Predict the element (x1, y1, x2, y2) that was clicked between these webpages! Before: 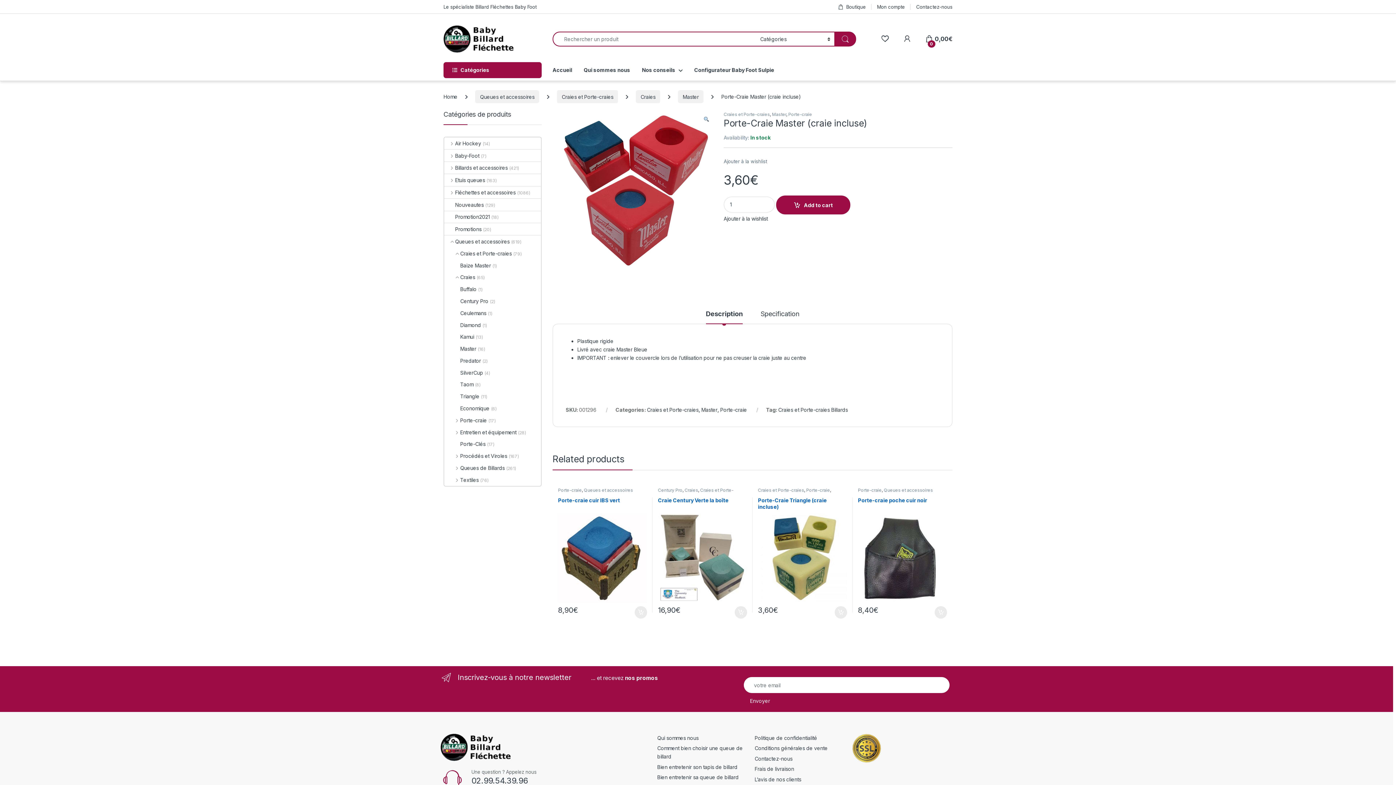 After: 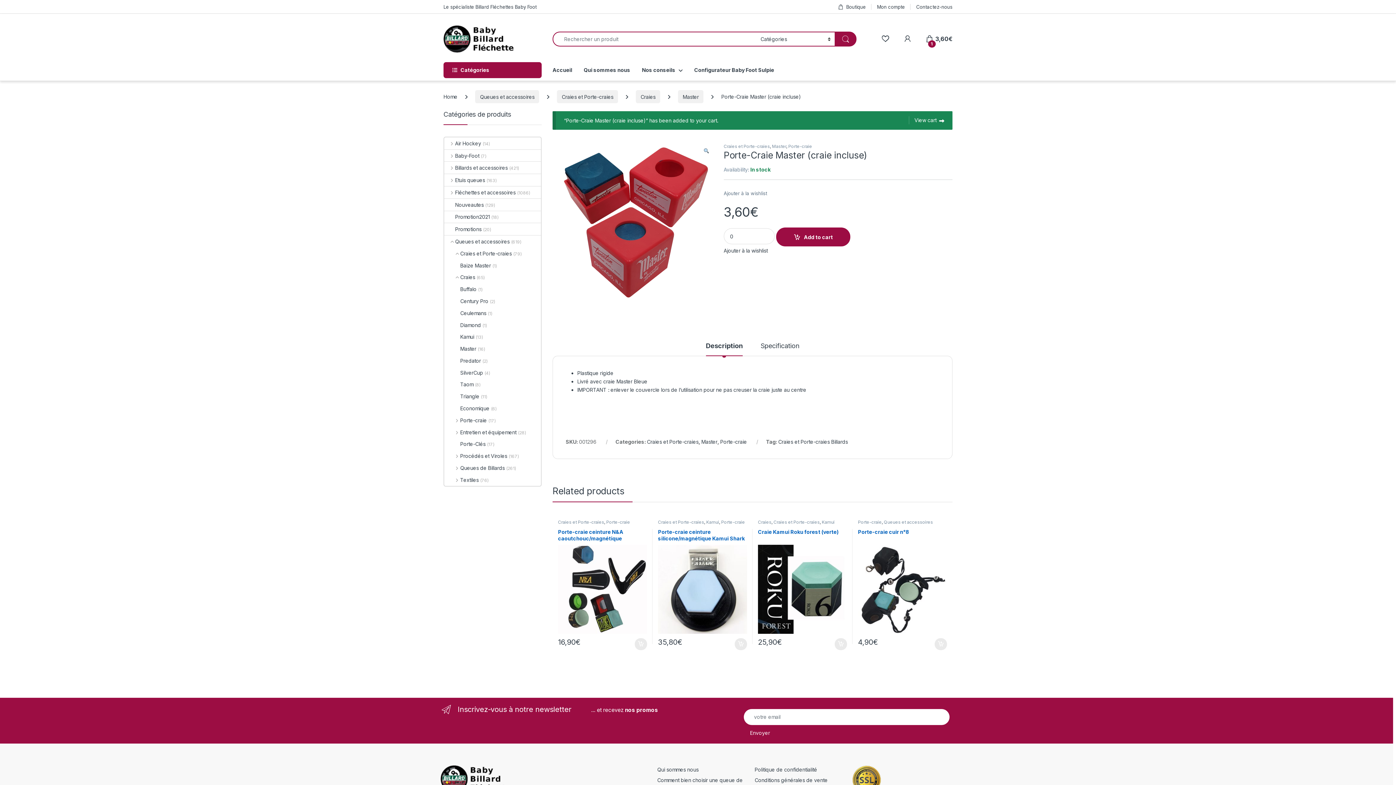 Action: bbox: (776, 195, 850, 214) label: Add to cart